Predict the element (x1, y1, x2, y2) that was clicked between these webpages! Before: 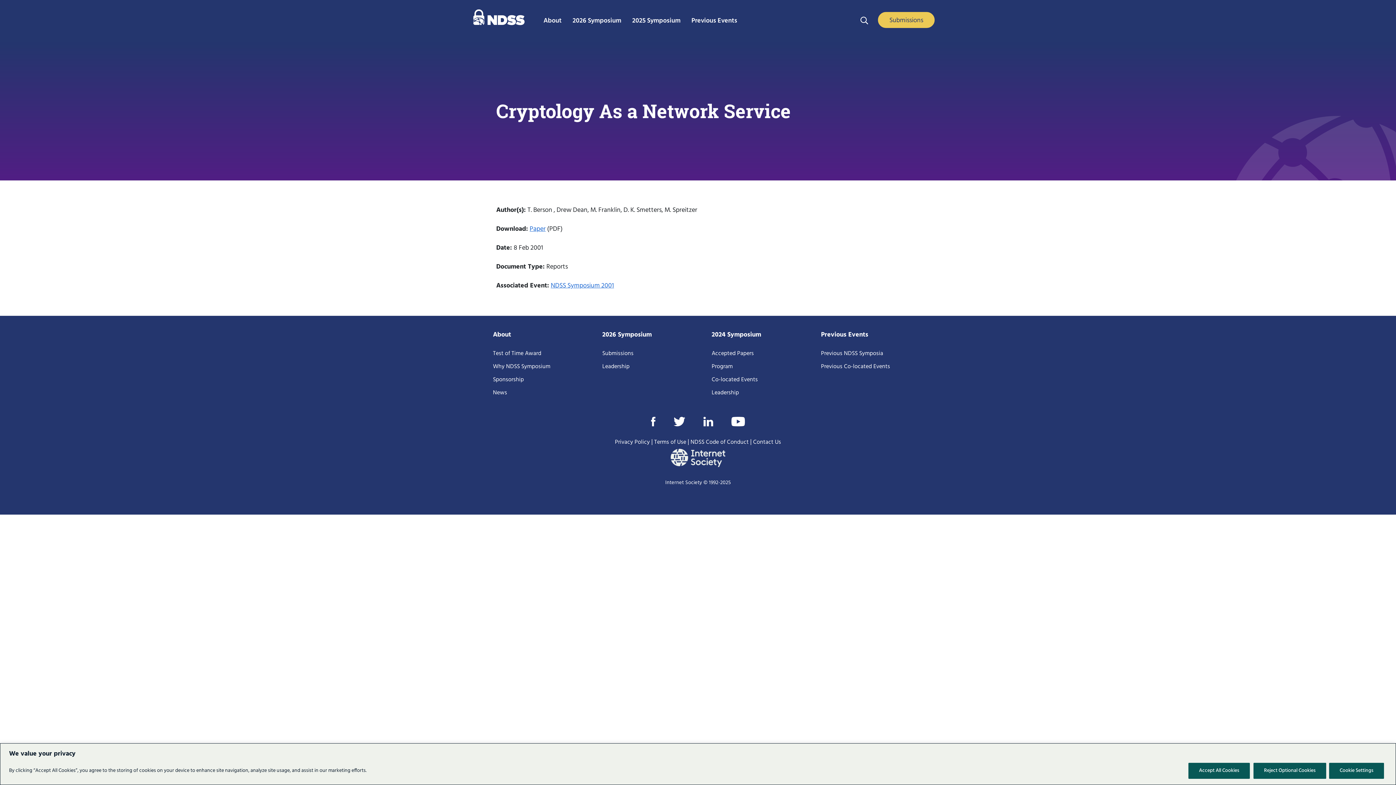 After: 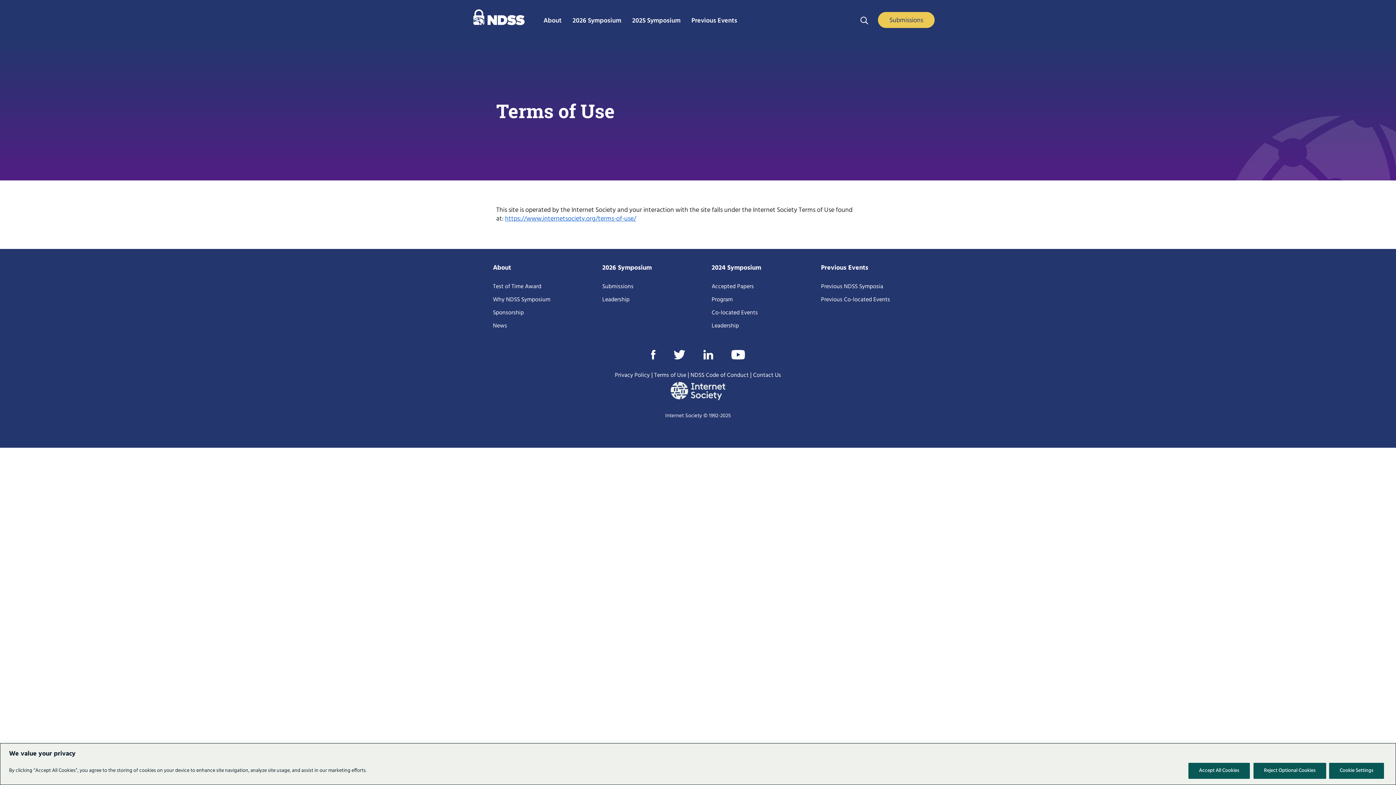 Action: bbox: (654, 435, 686, 448) label: Terms of Use